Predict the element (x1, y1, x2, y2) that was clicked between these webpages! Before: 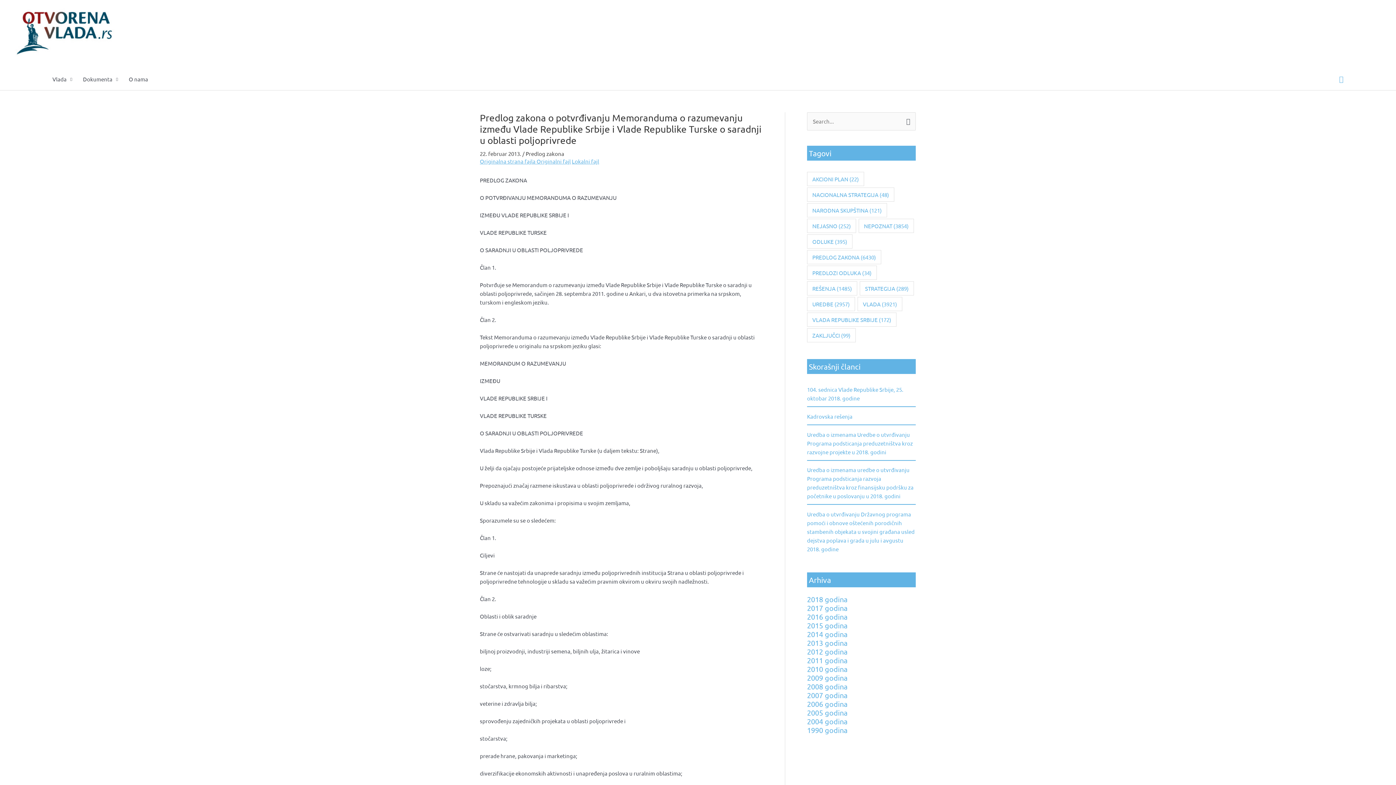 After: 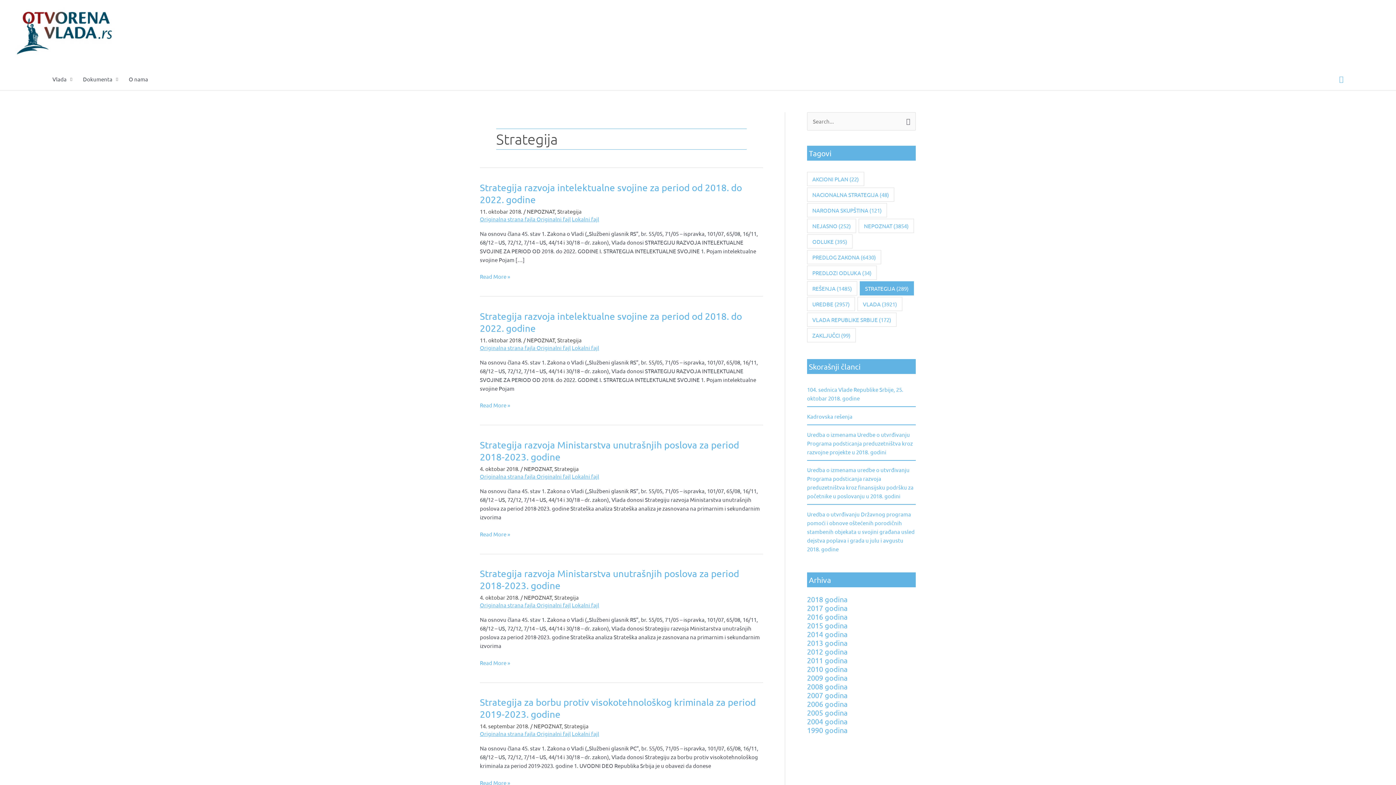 Action: bbox: (860, 281, 914, 295) label: Strategija (289 stavki)